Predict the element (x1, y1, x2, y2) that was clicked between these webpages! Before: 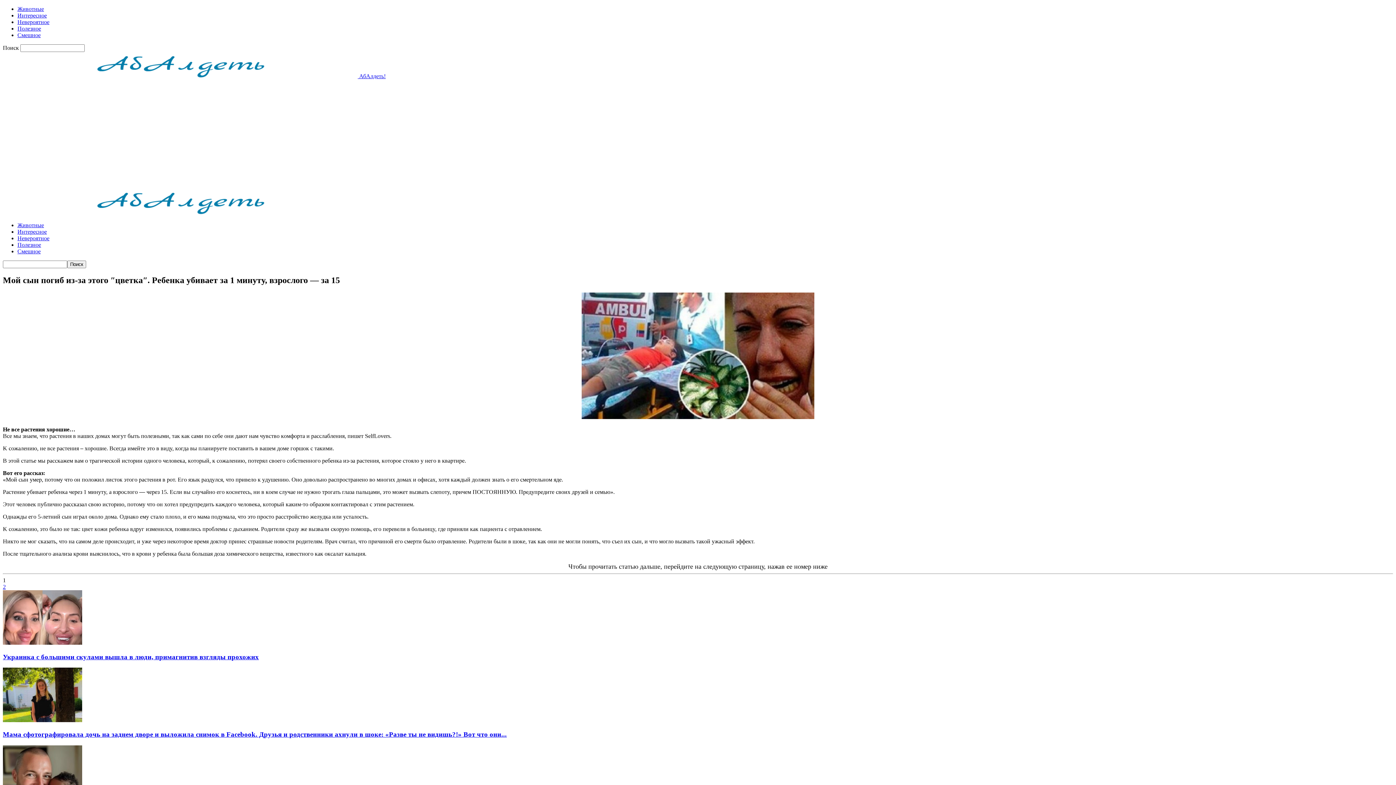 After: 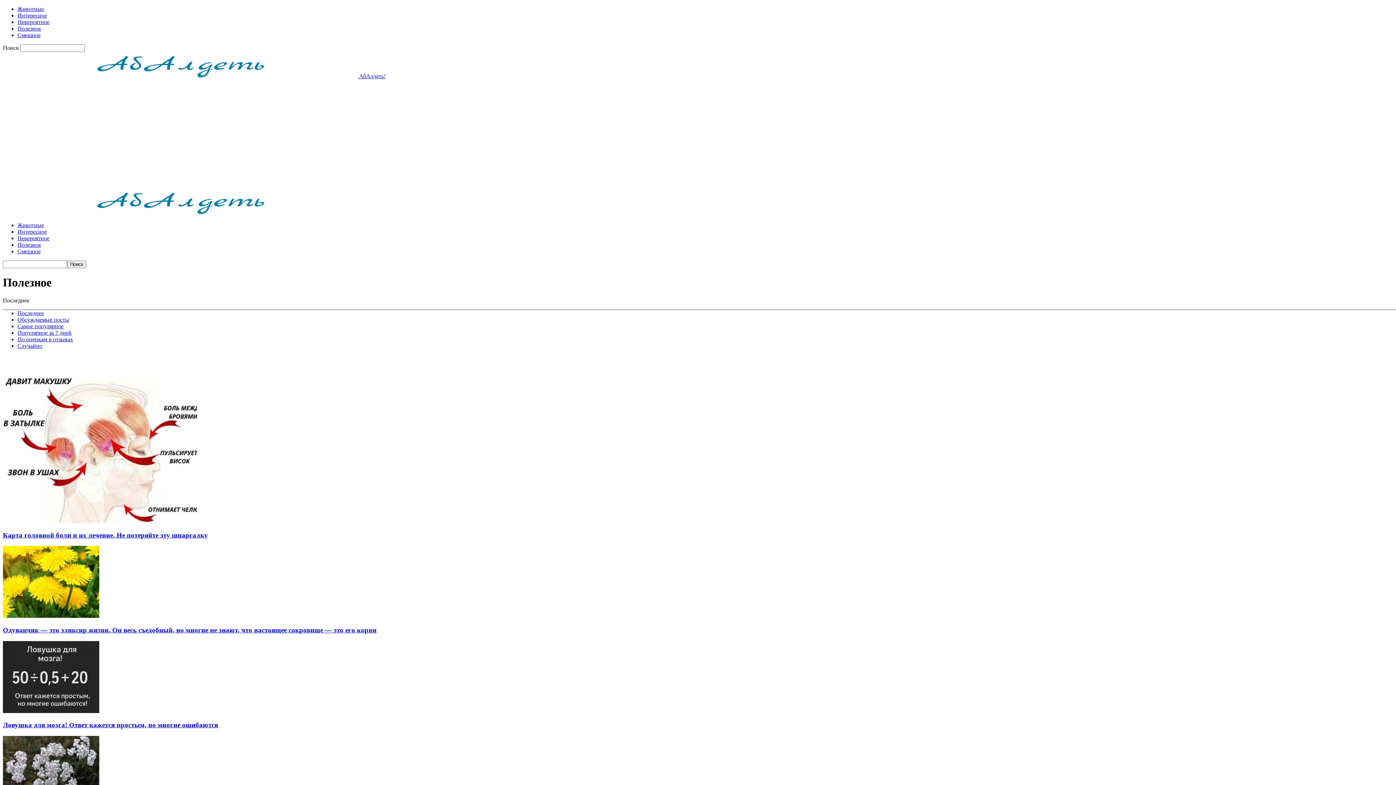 Action: label: Полезное bbox: (17, 241, 41, 248)